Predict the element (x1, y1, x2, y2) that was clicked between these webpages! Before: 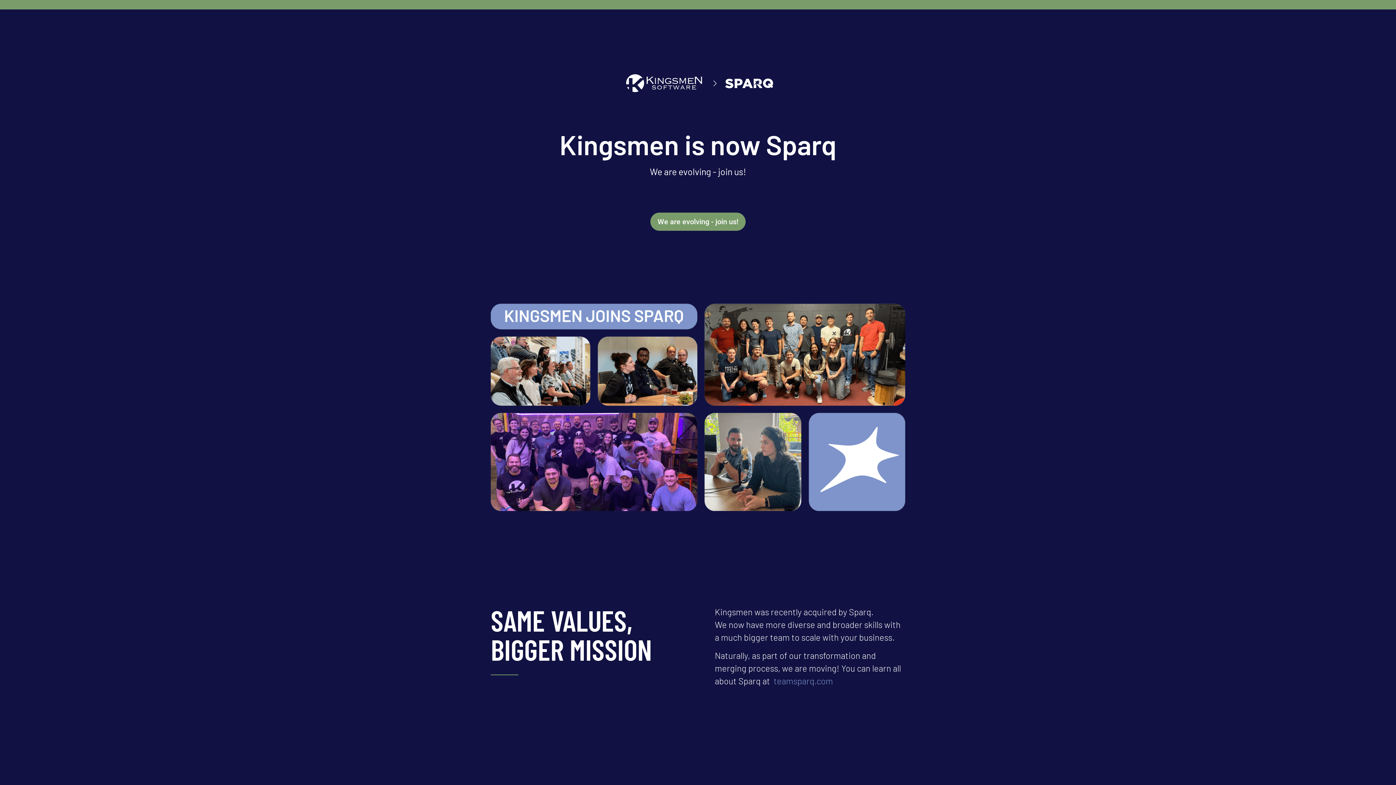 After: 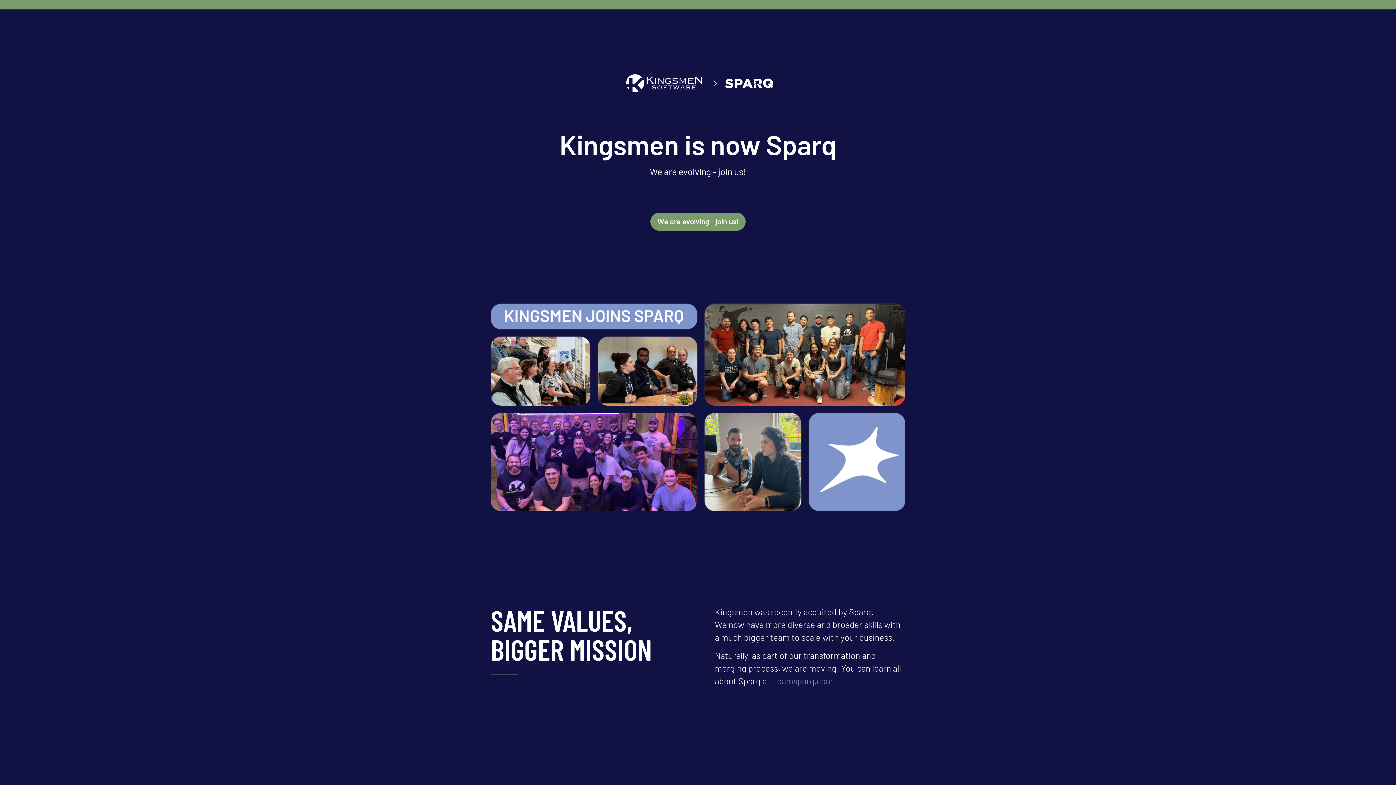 Action: bbox: (623, 72, 773, 94)